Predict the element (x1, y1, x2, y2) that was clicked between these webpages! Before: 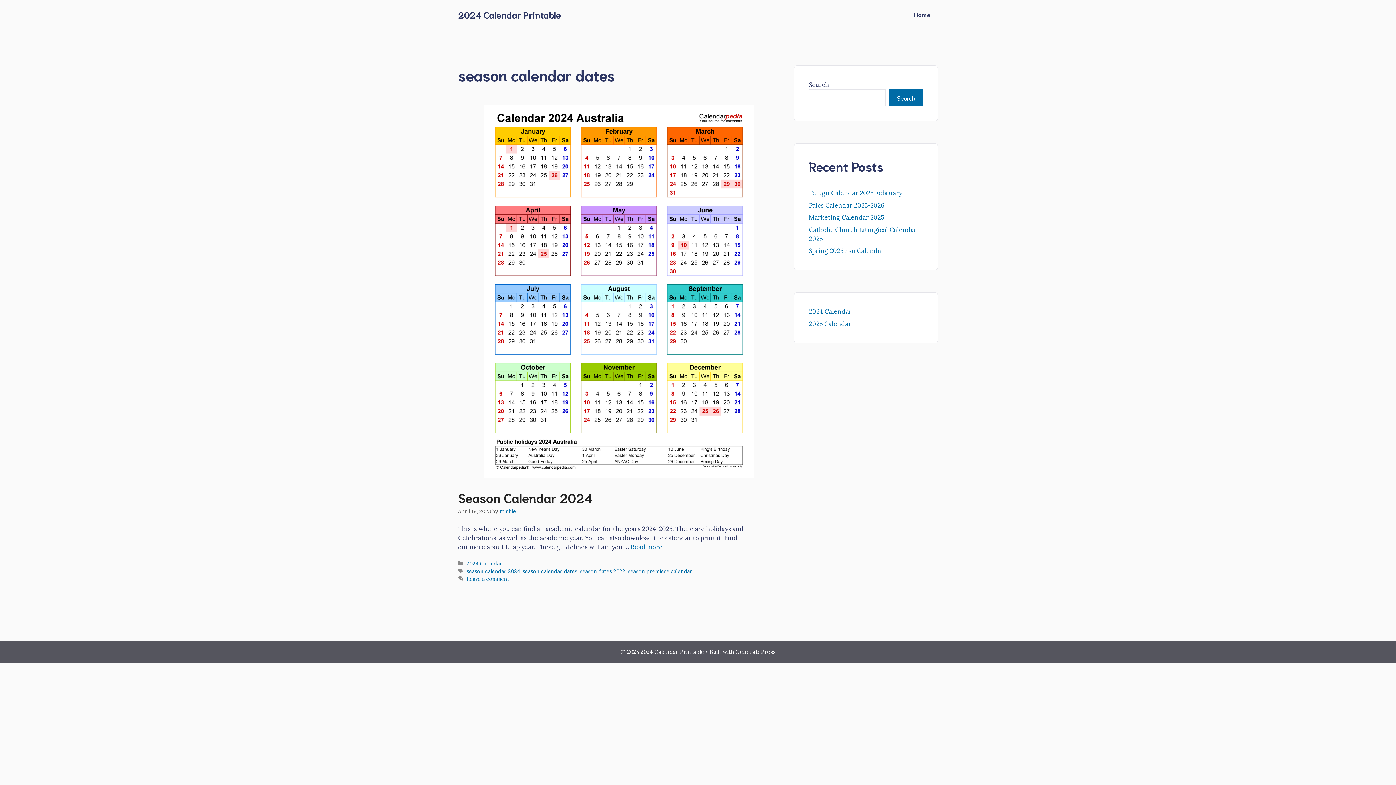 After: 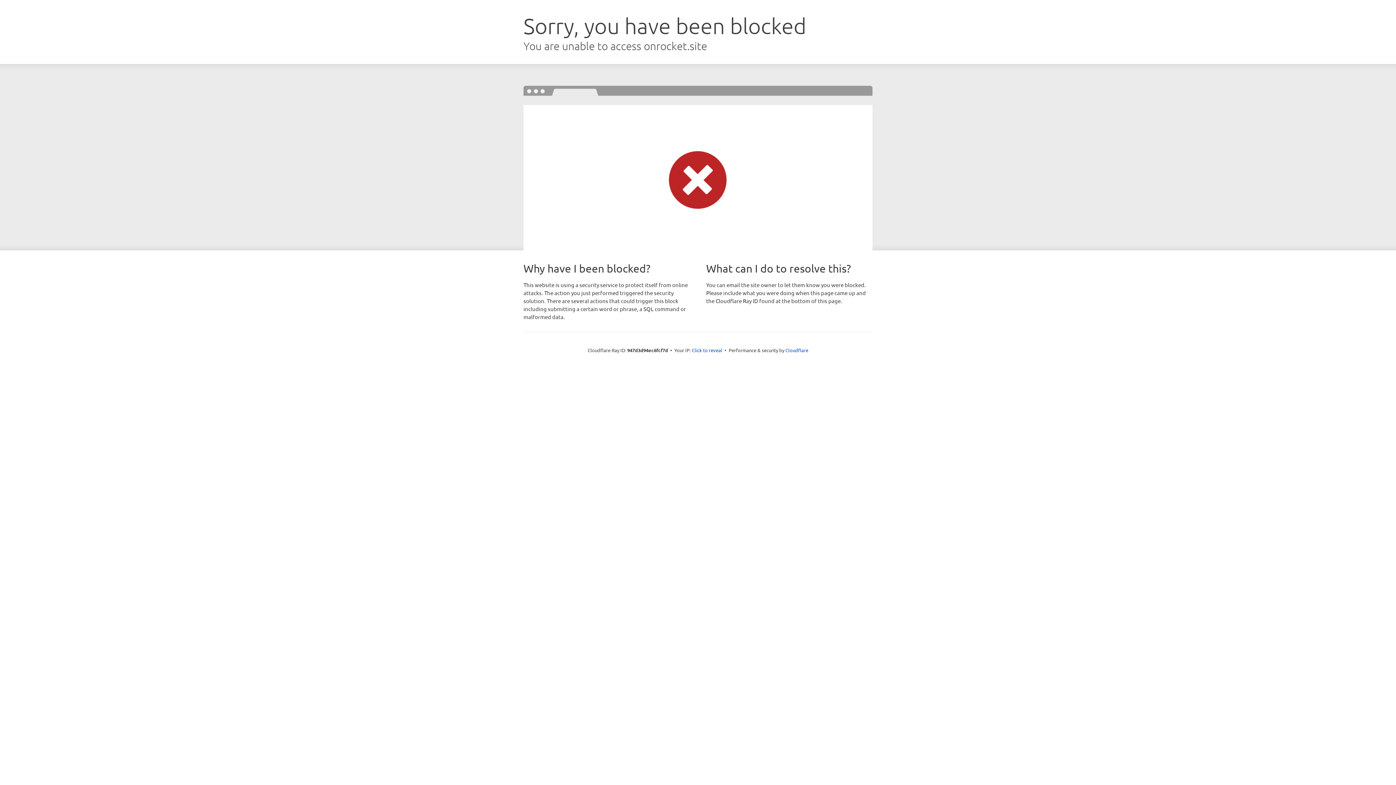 Action: bbox: (735, 648, 775, 655) label: GeneratePress